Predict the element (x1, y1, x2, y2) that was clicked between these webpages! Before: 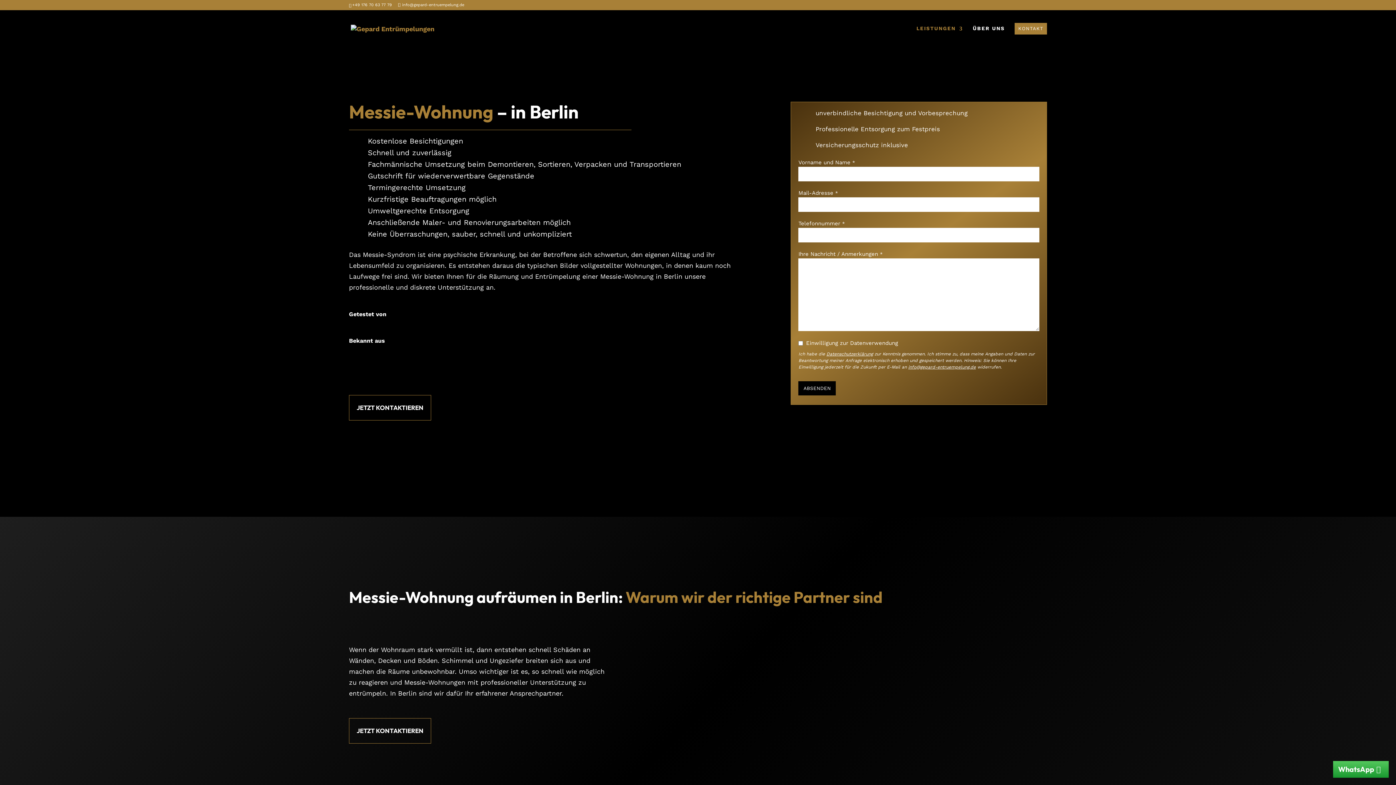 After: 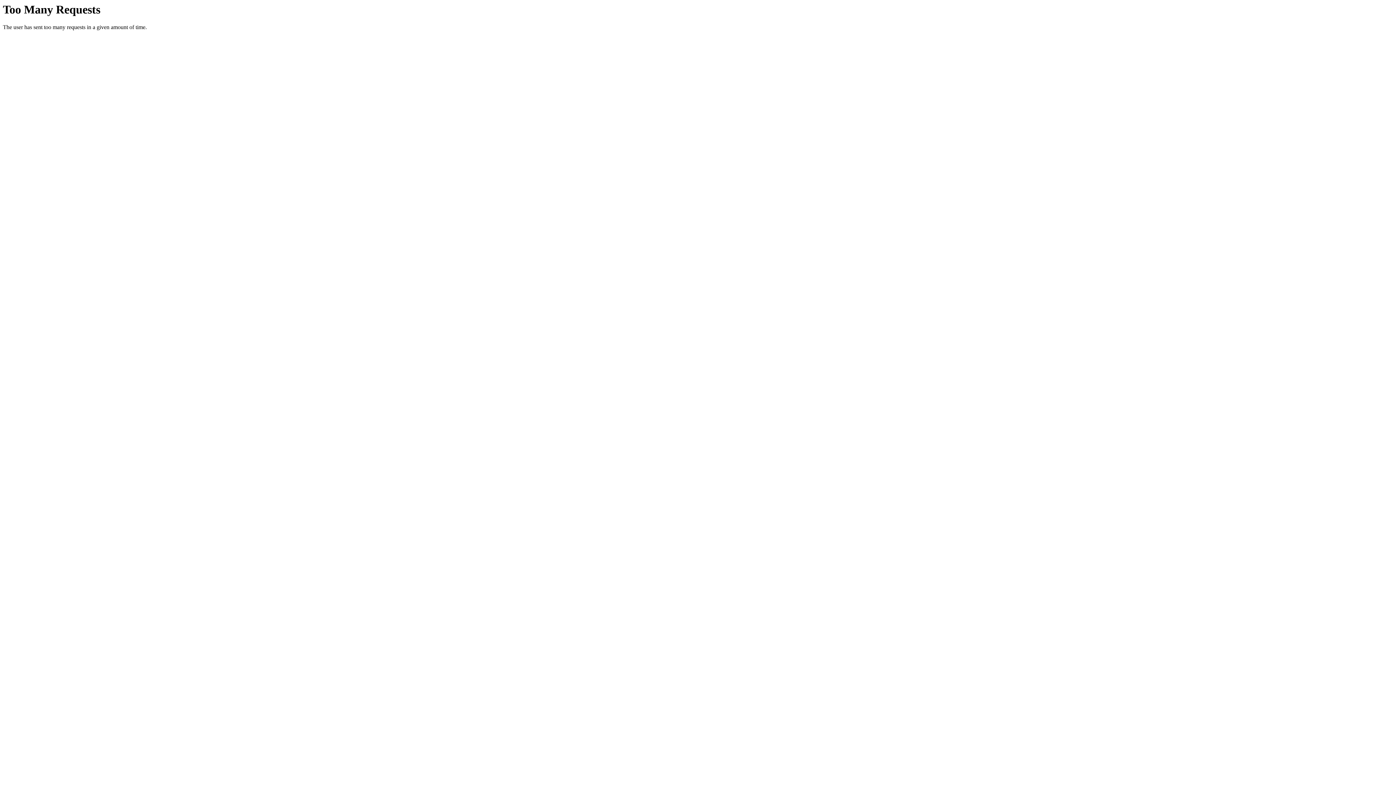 Action: bbox: (973, 24, 1005, 35) label: ÜBER UNS